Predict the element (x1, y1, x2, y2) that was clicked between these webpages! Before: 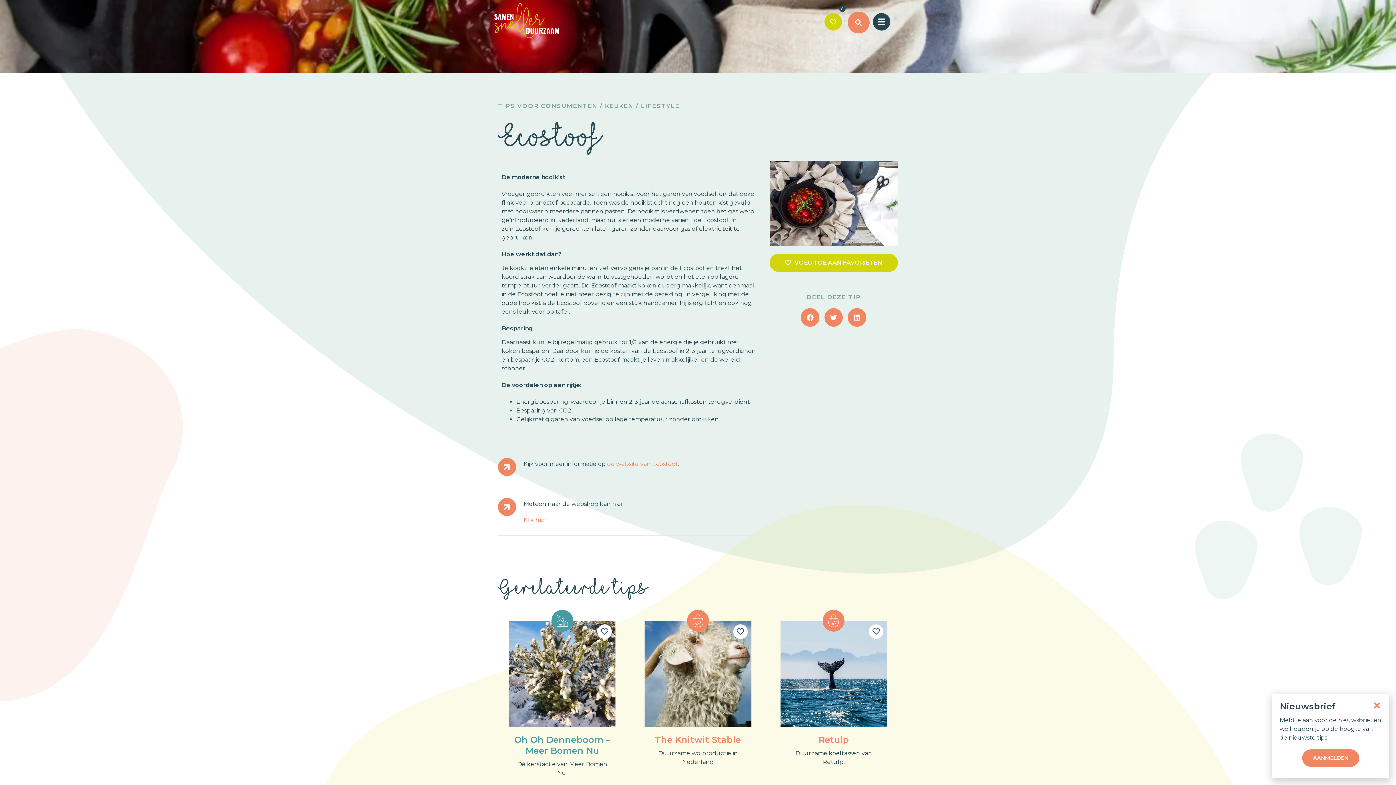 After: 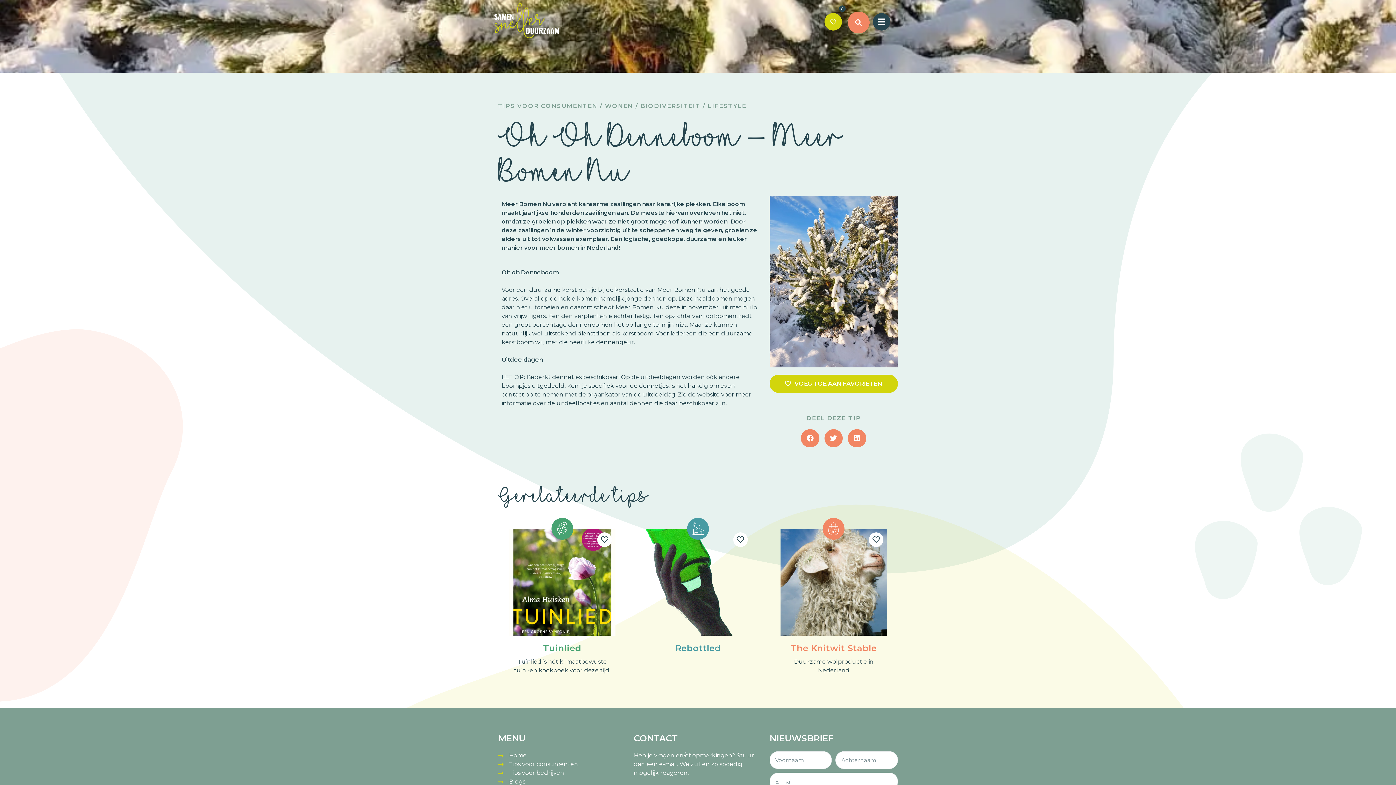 Action: bbox: (512, 624, 612, 724)